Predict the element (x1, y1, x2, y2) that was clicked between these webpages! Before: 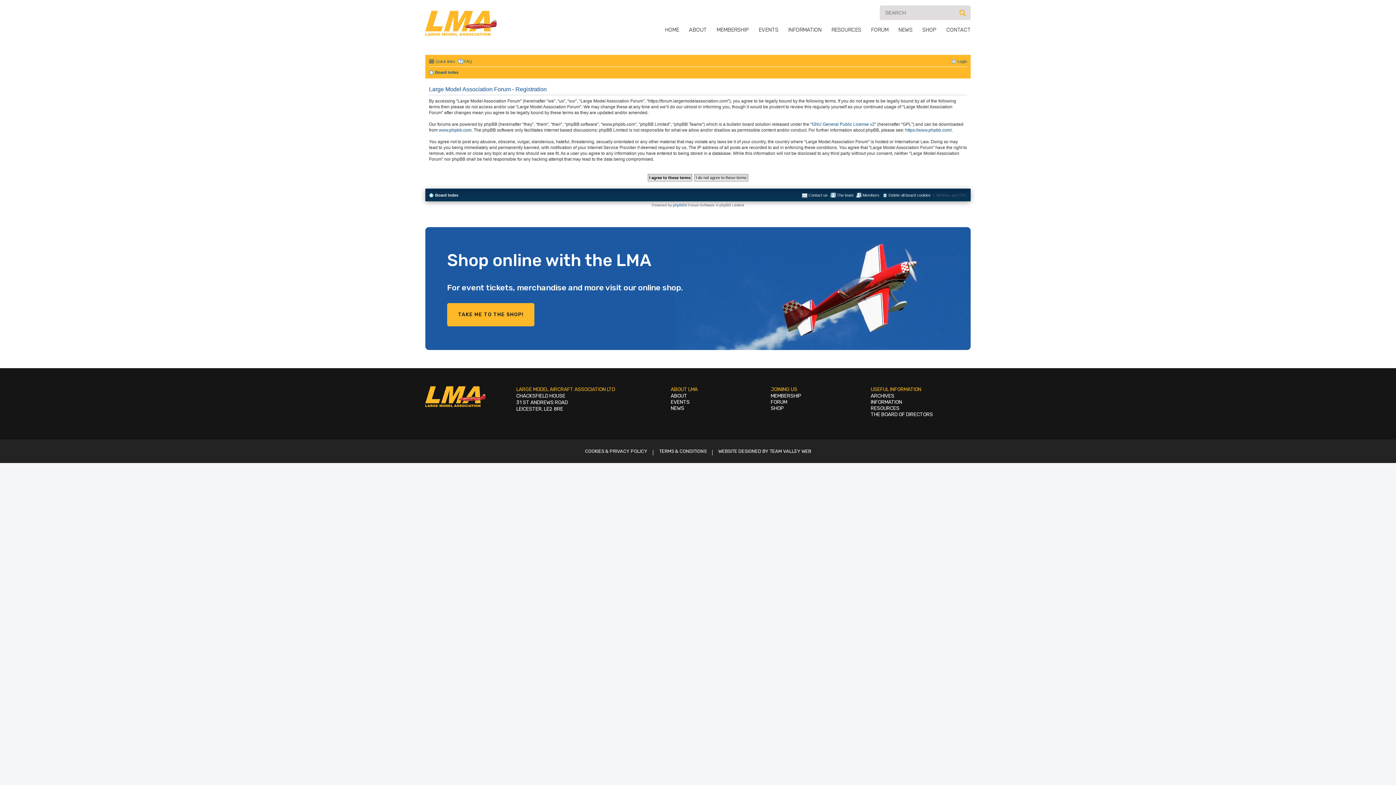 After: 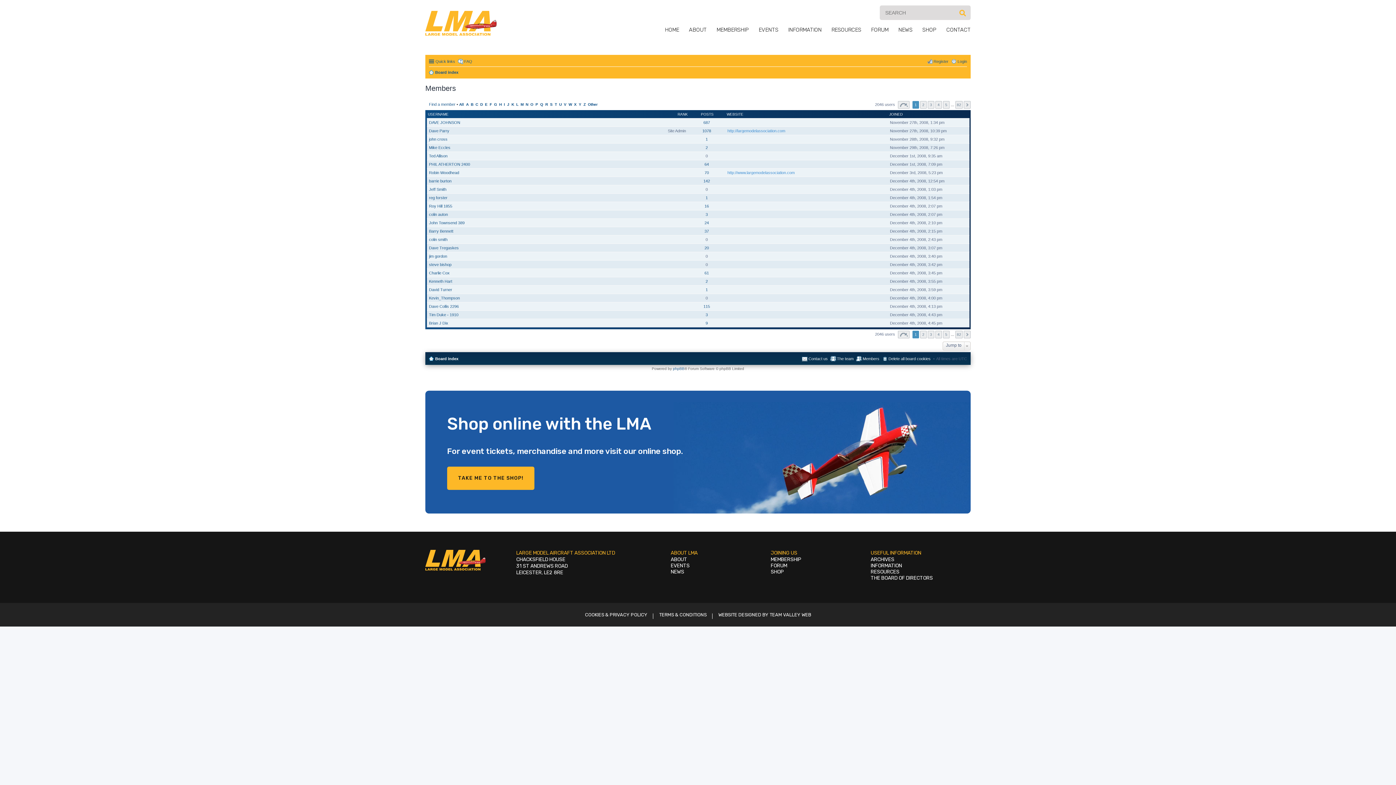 Action: label: Members bbox: (856, 190, 879, 199)